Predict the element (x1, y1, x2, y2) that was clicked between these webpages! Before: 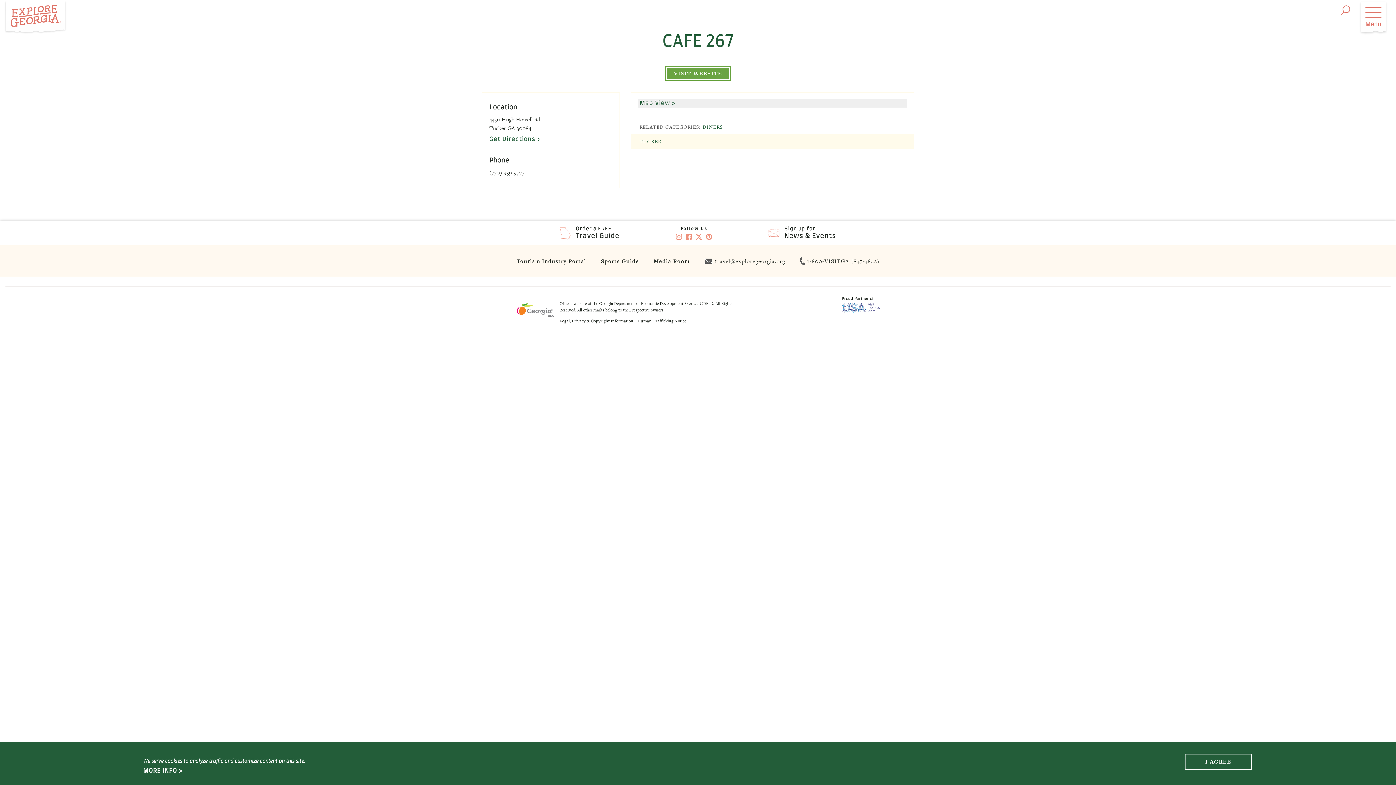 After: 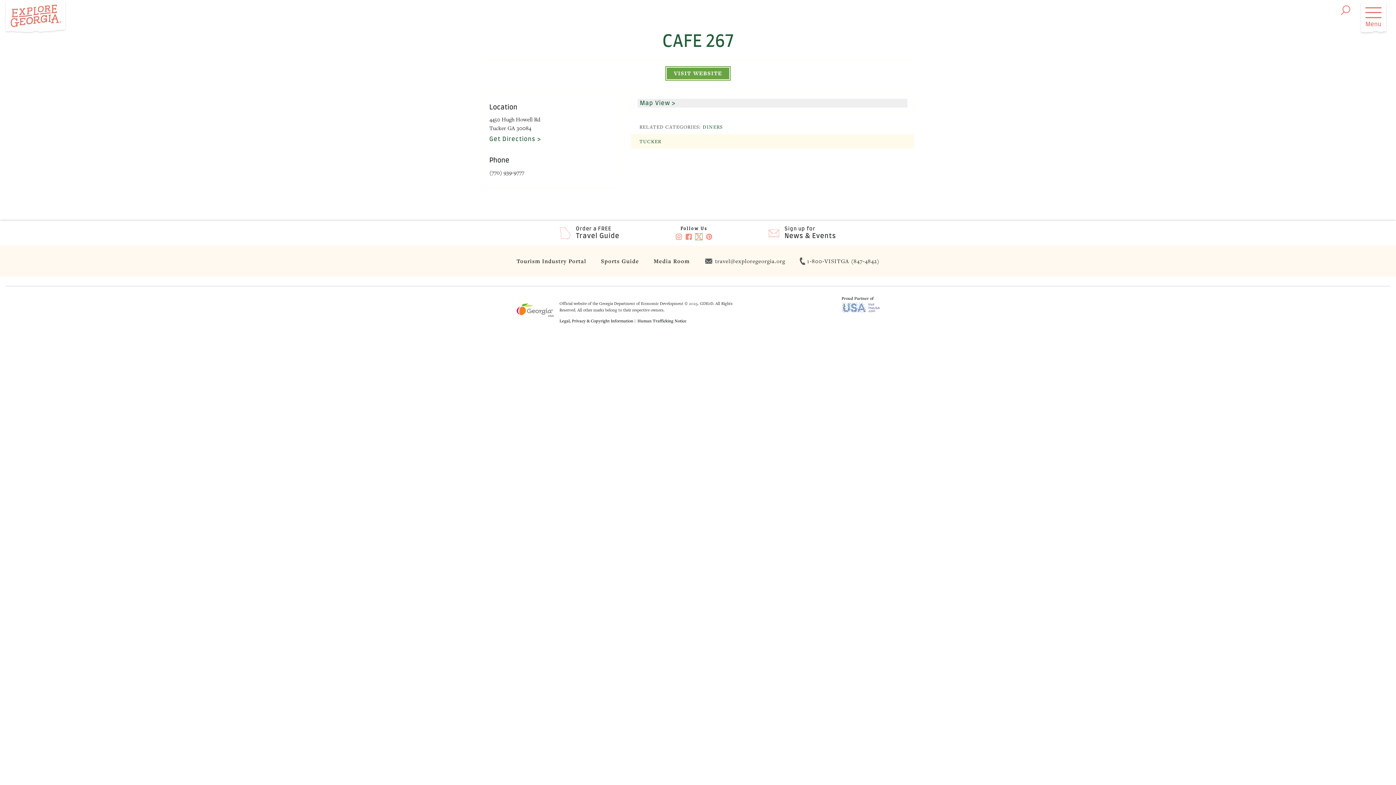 Action: bbox: (695, 233, 702, 240) label: Twitter, opens in a new tab